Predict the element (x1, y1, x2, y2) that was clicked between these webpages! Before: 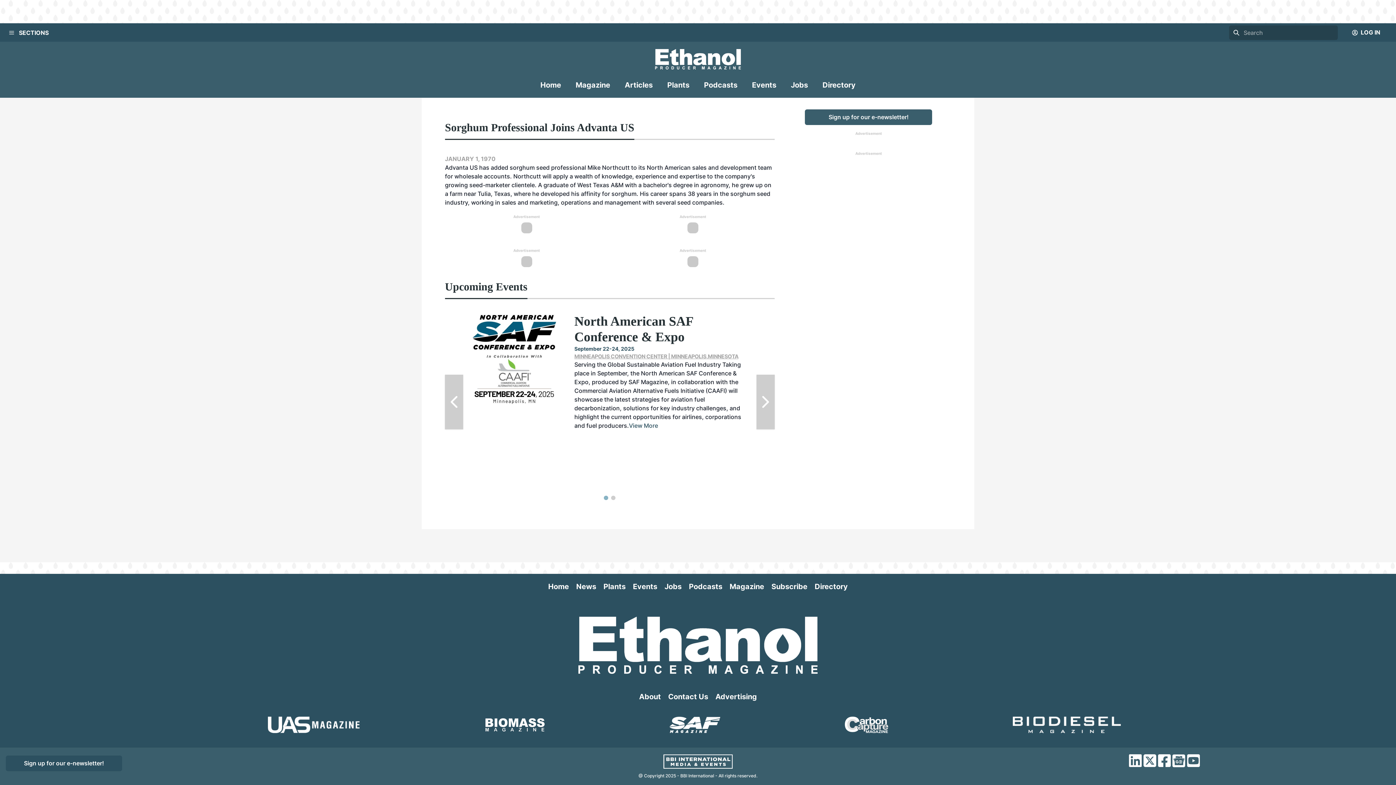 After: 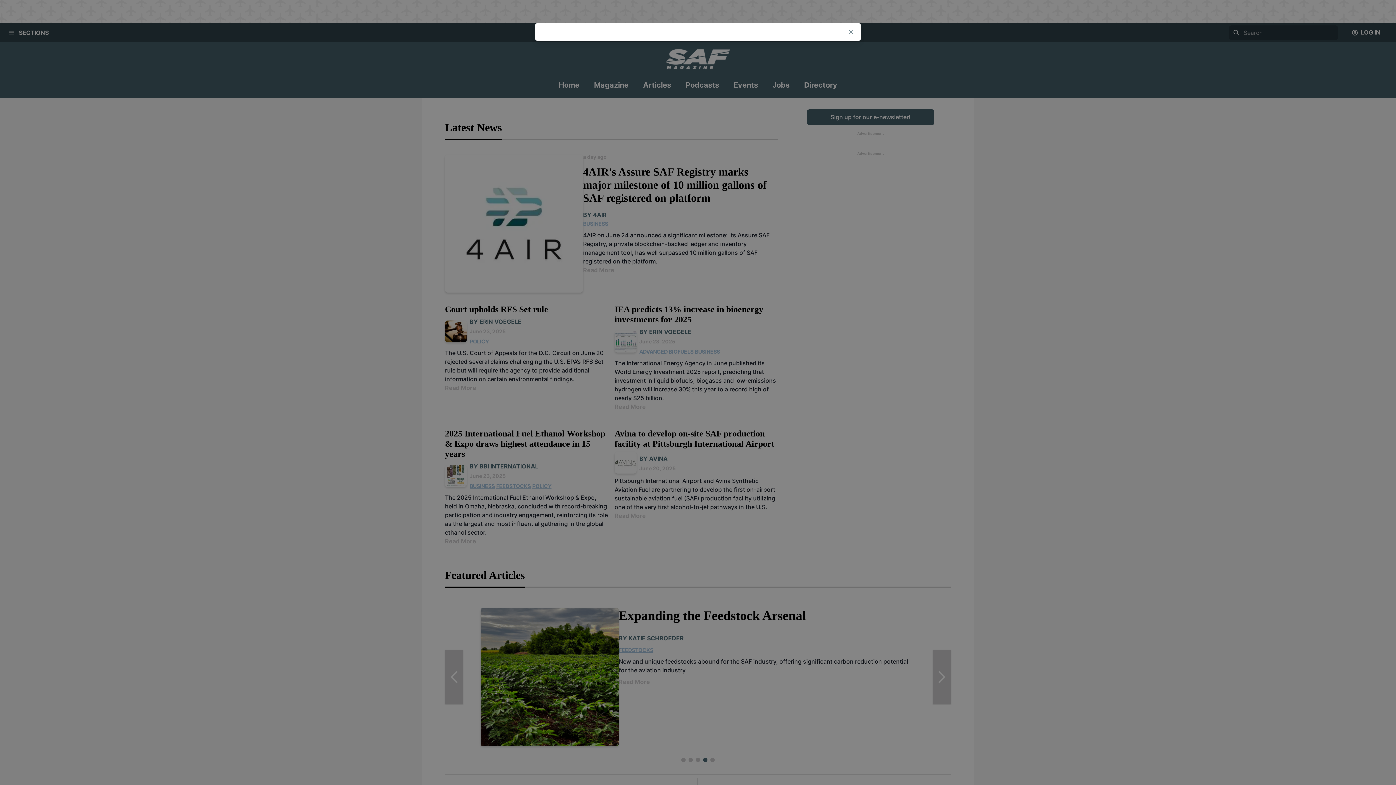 Action: bbox: (669, 717, 720, 733)